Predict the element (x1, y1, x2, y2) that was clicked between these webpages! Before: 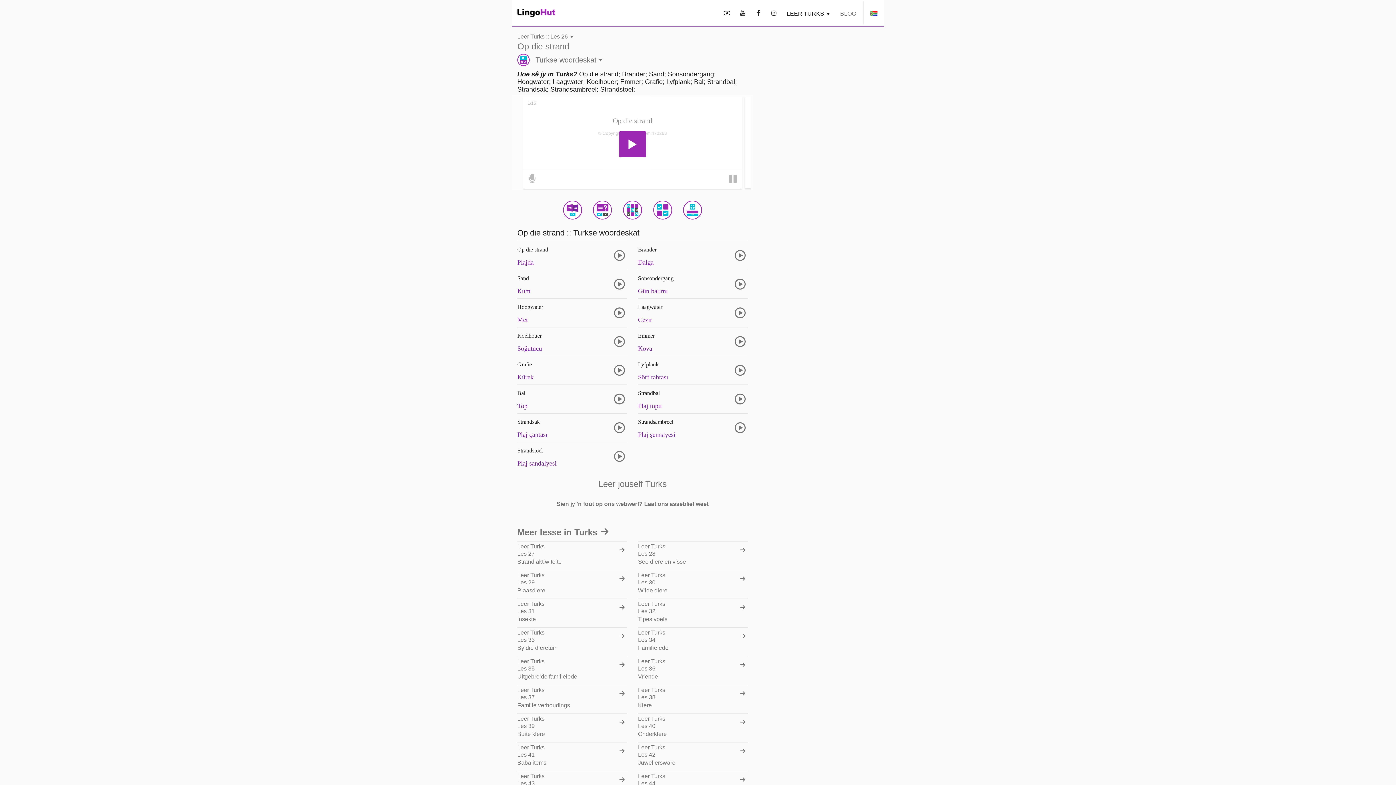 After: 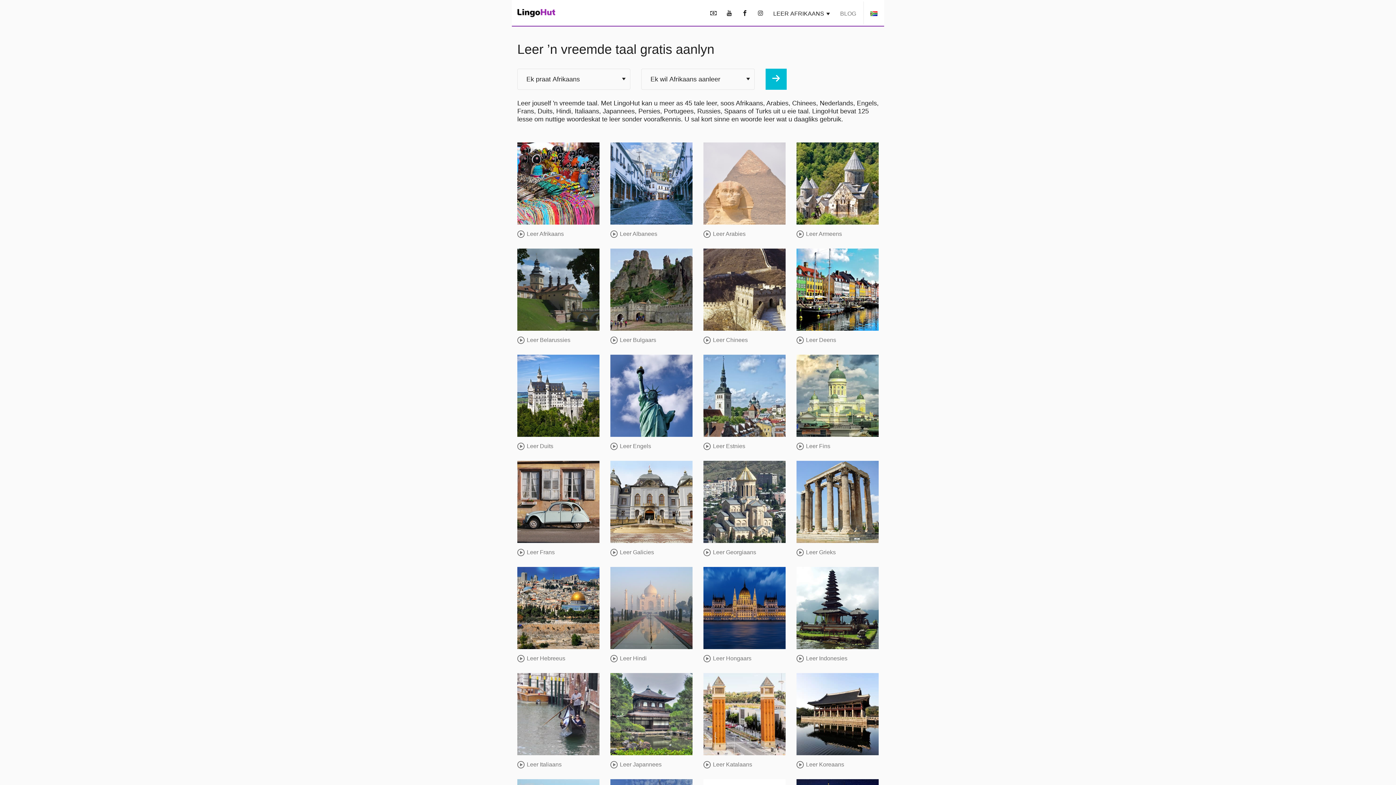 Action: label: Tuis bbox: (512, 0, 560, 22)